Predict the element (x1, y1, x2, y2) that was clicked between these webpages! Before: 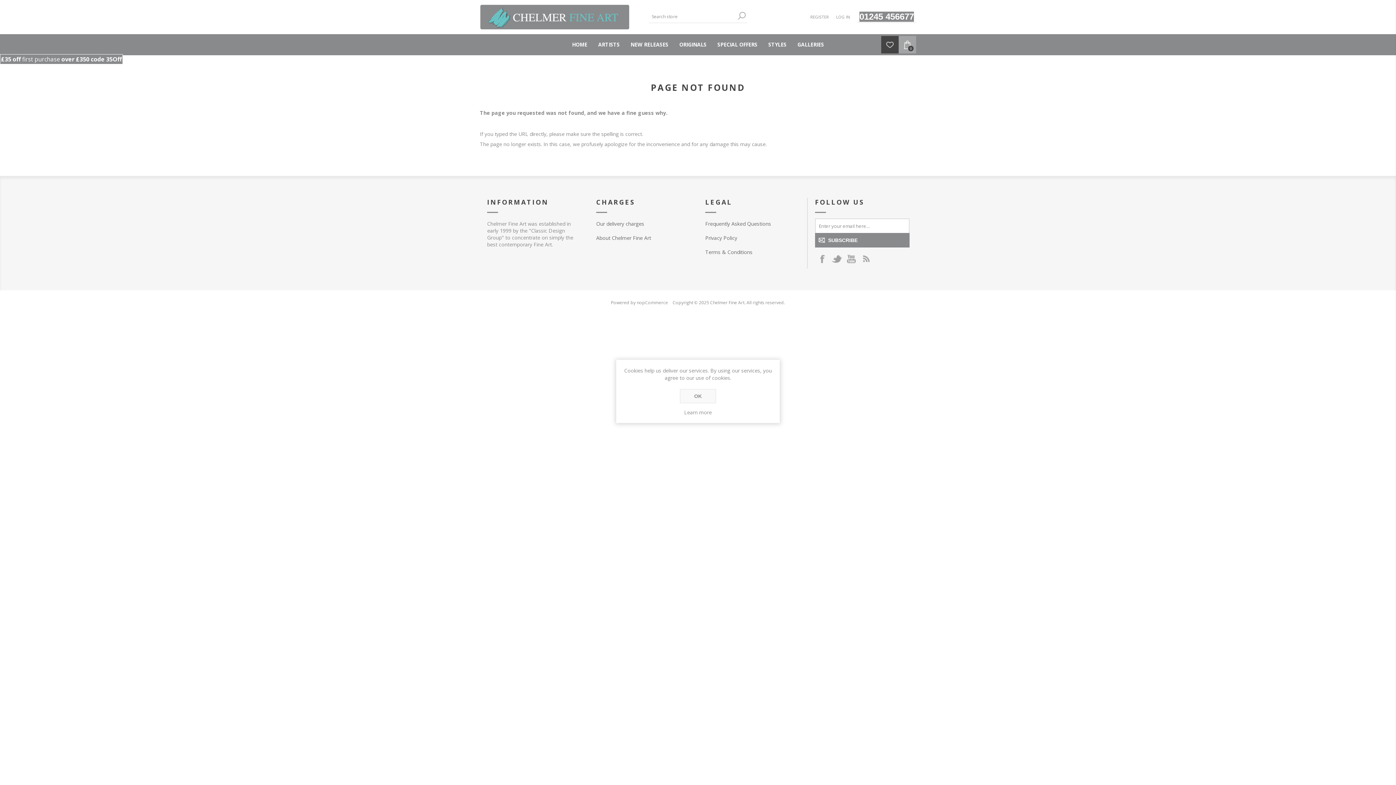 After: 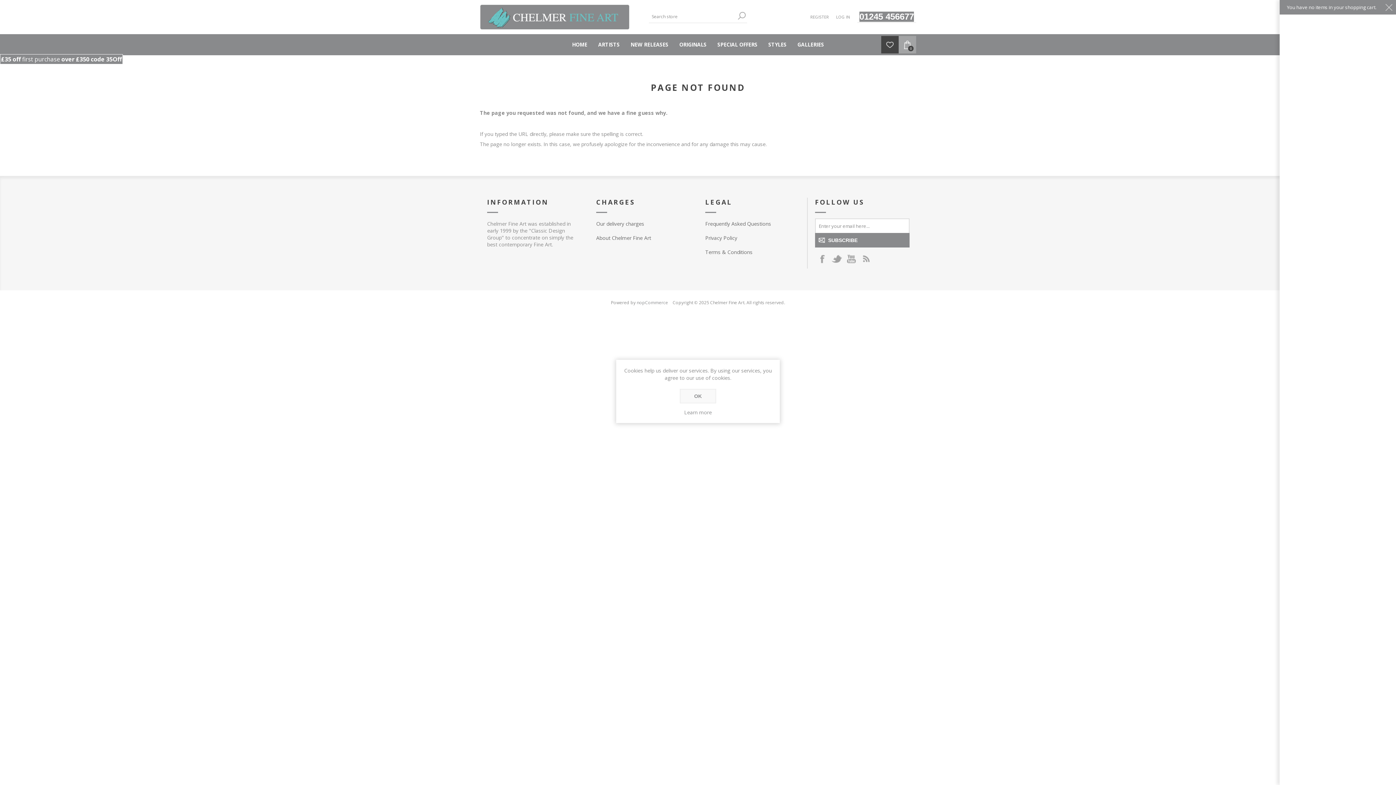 Action: bbox: (898, 36, 916, 53) label: 0